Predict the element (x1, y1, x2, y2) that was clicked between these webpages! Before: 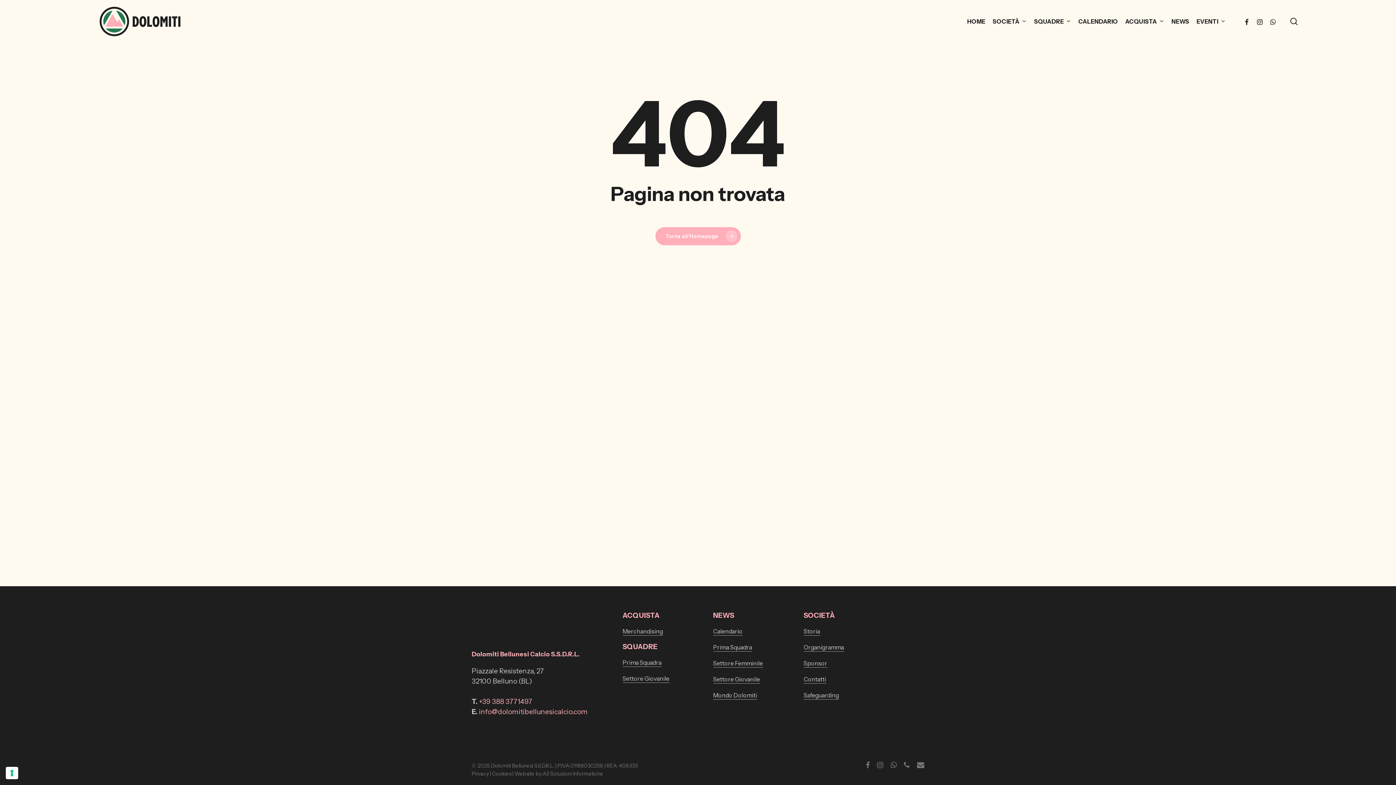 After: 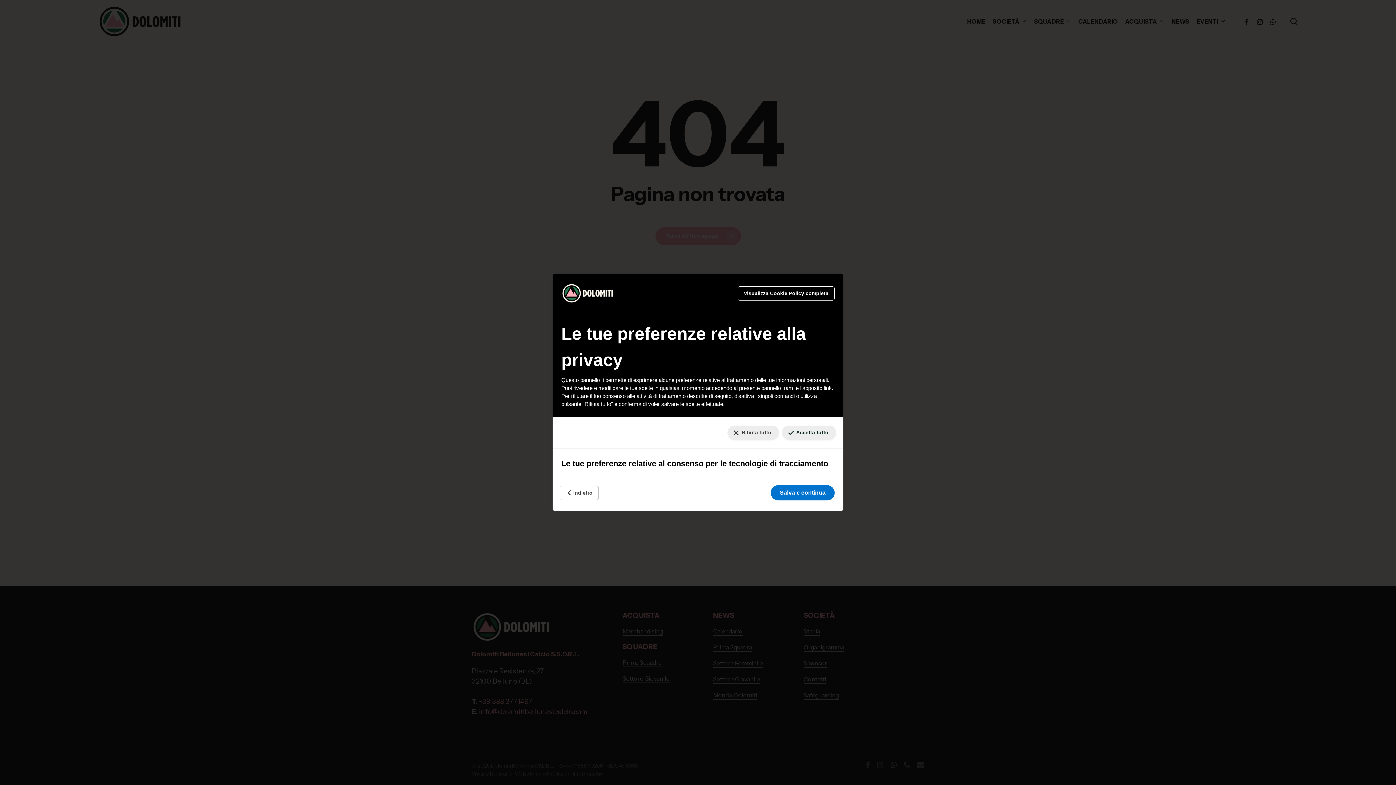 Action: label: Le tue preferenze relative al consenso per le tecnologie di tracciamento bbox: (5, 767, 18, 779)